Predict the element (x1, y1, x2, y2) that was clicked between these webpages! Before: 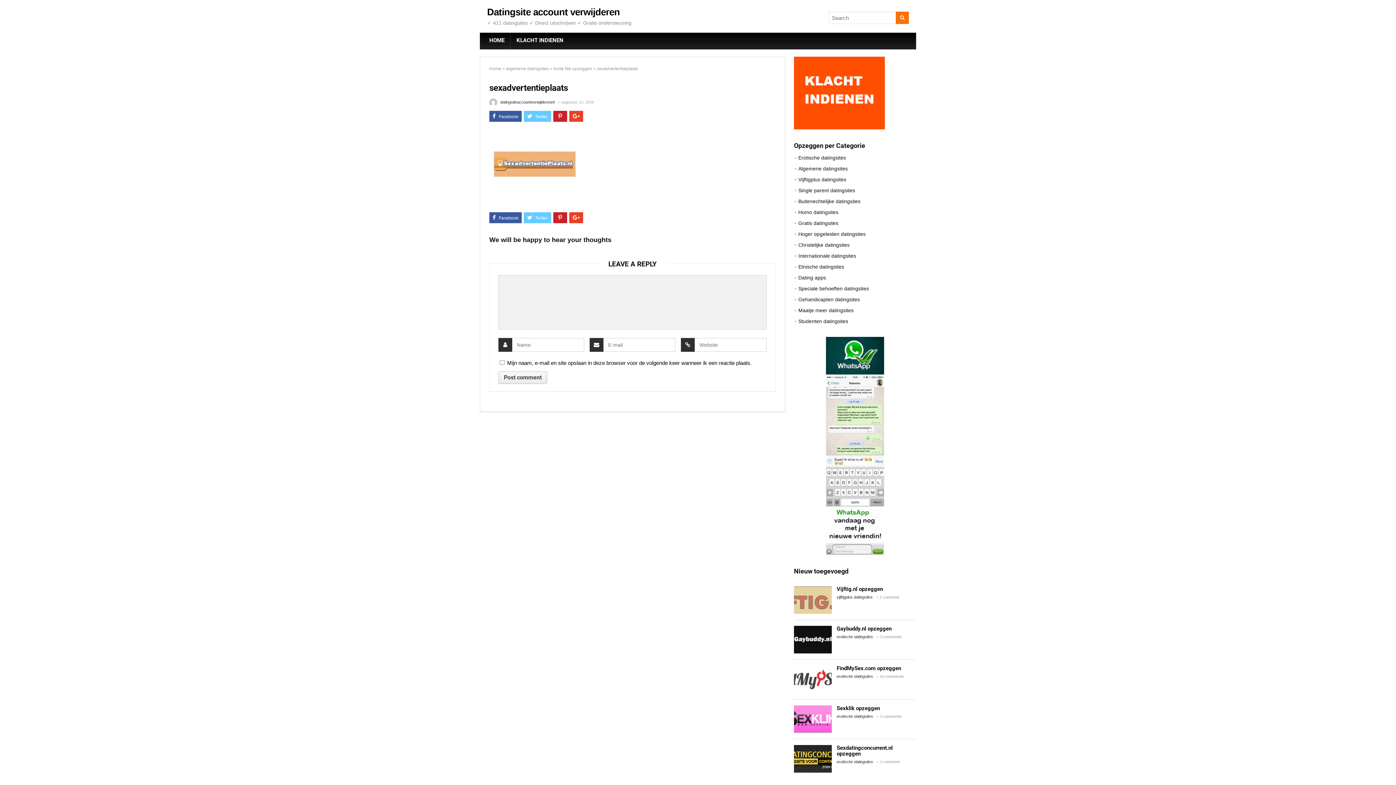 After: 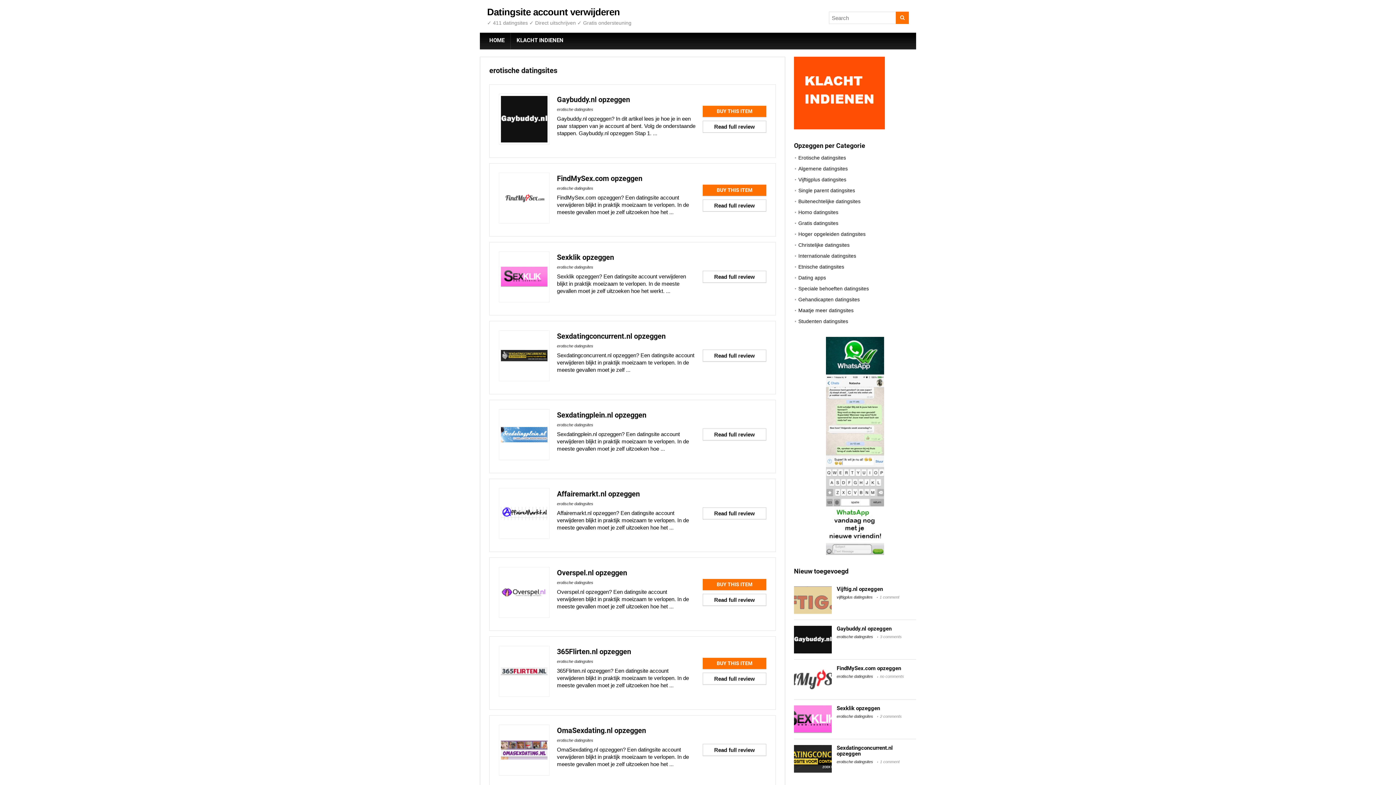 Action: label: erotische datingsites bbox: (836, 714, 873, 718)